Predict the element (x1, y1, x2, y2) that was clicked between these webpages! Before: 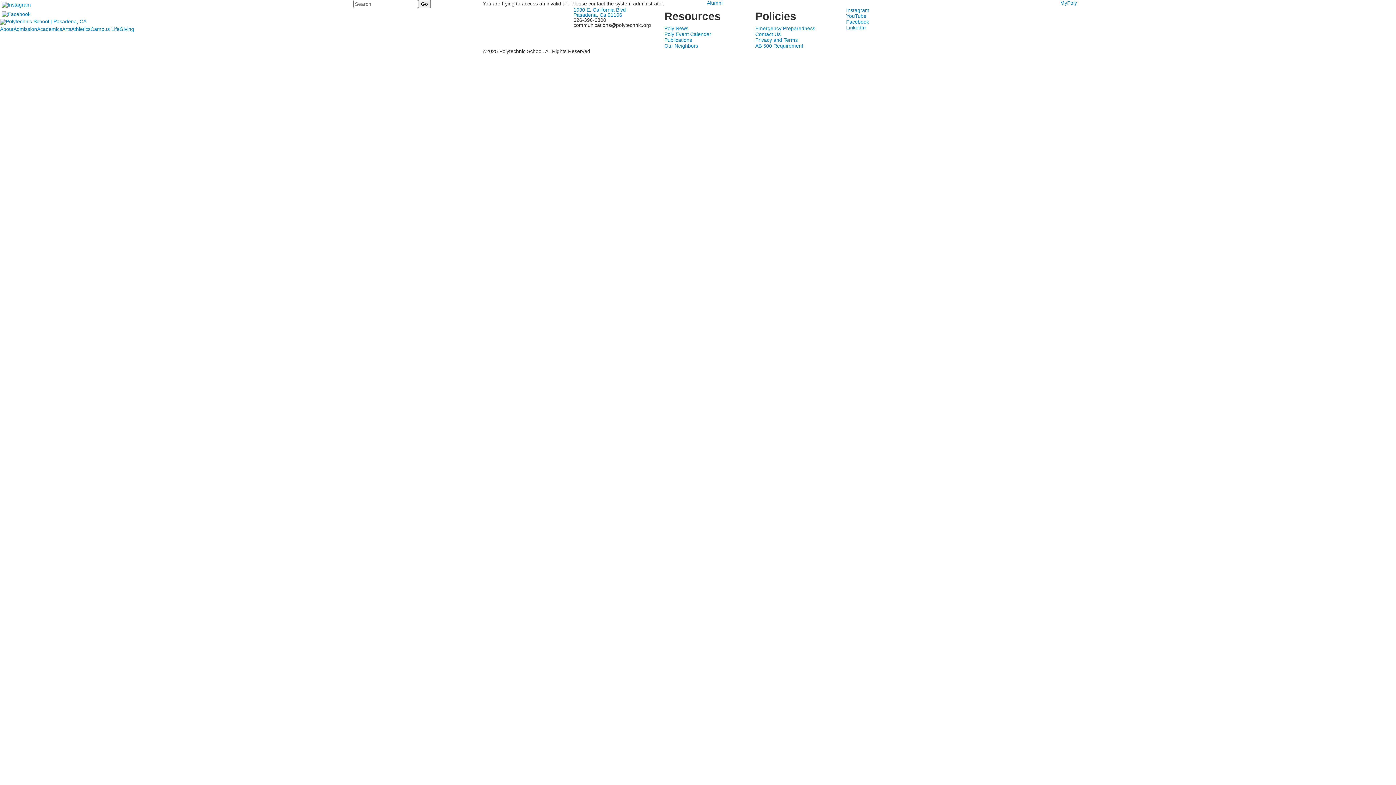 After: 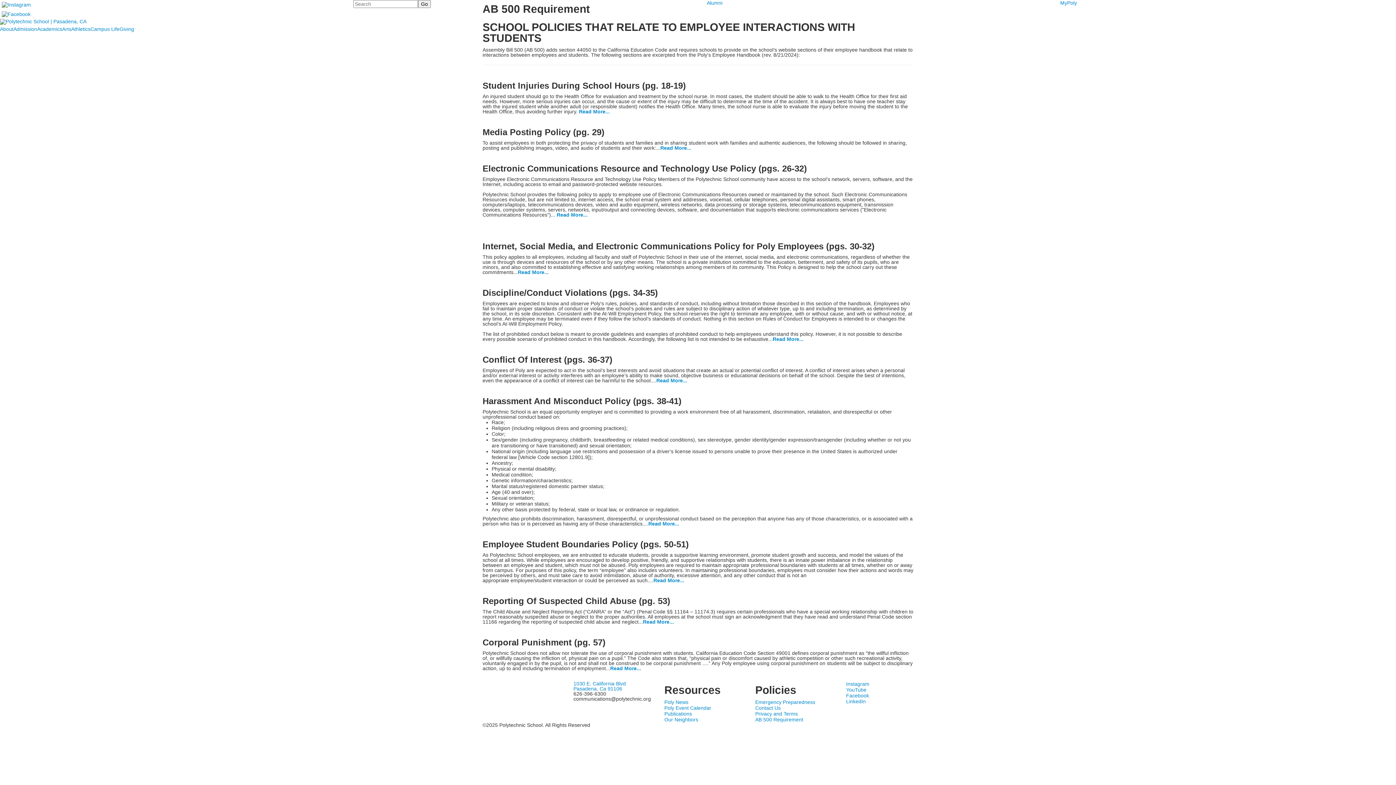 Action: label: AB 500 Requirement bbox: (755, 42, 840, 48)